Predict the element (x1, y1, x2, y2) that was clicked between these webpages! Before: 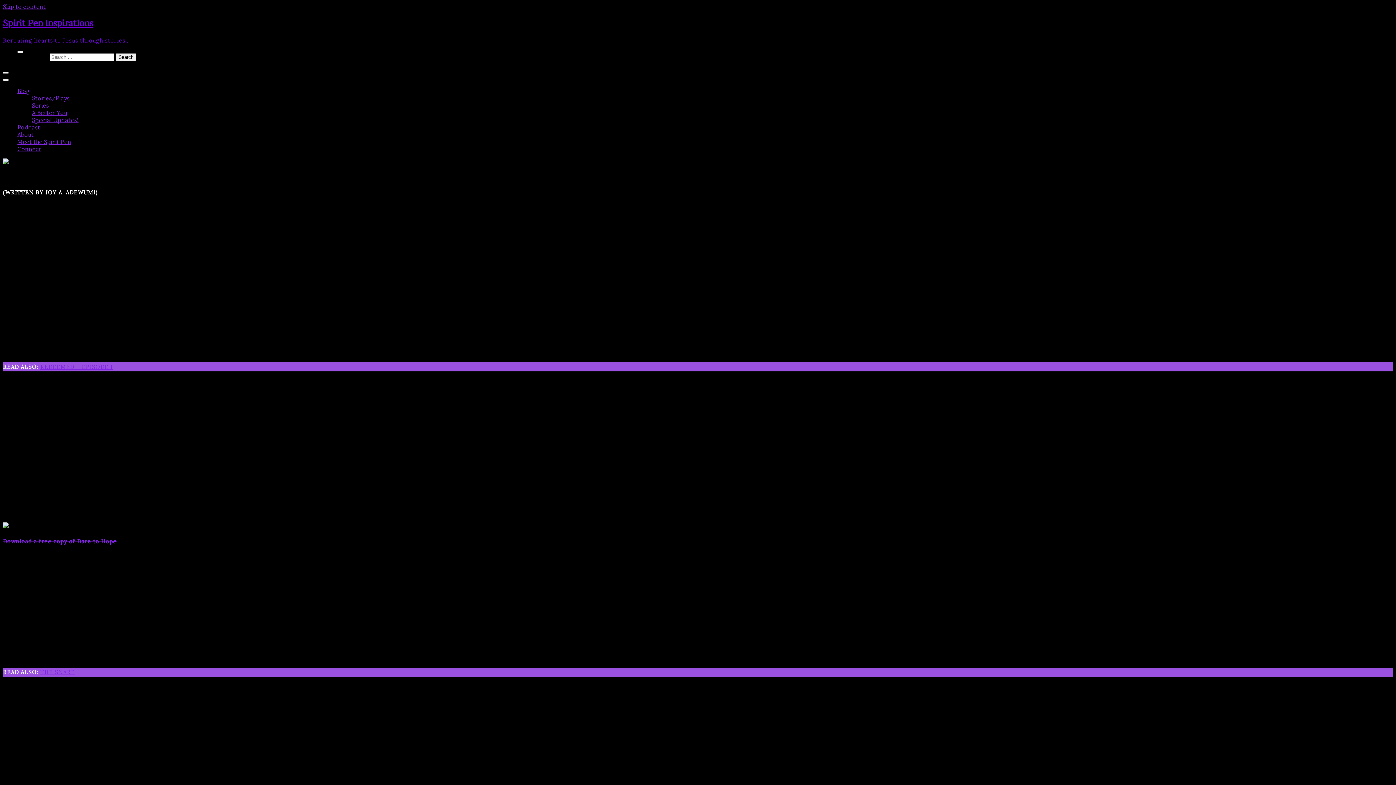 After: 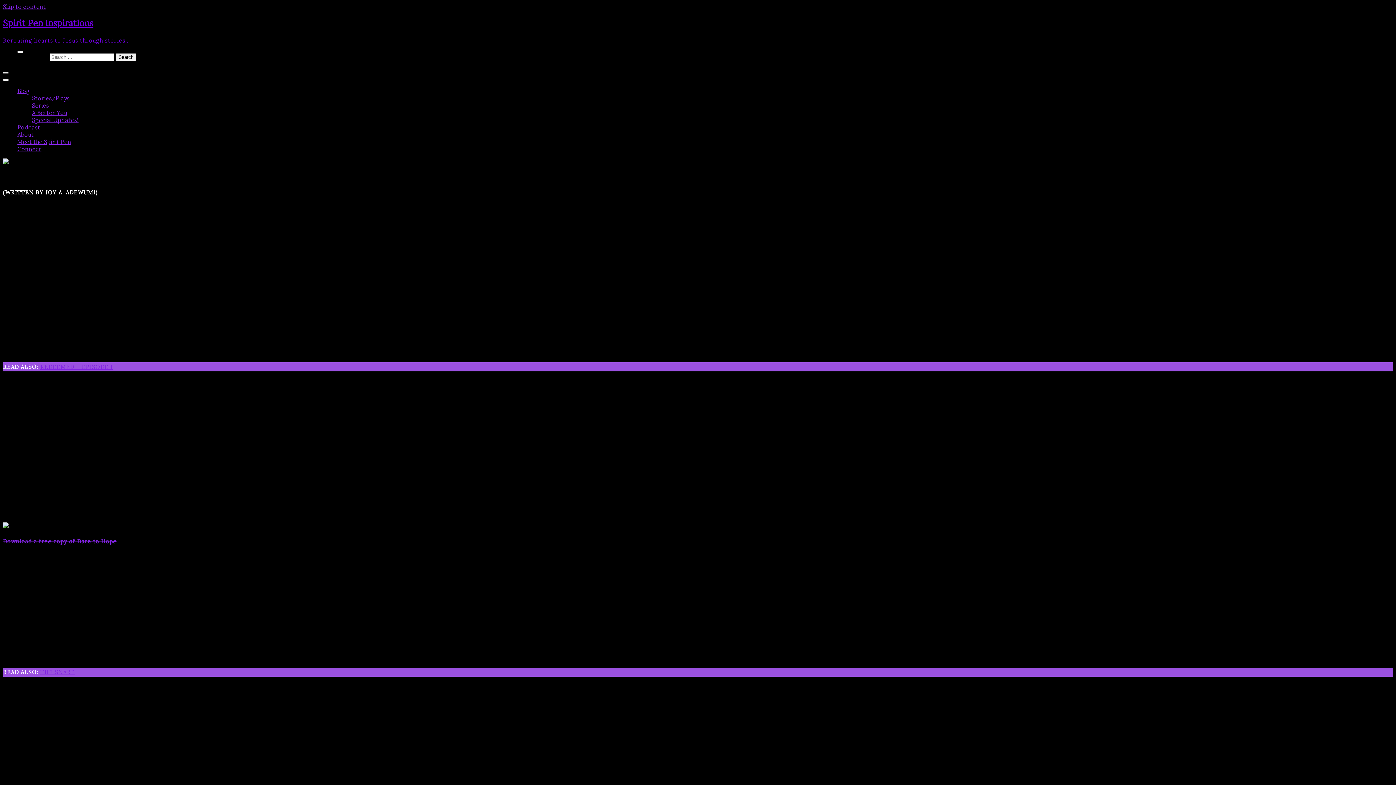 Action: bbox: (2, 71, 8, 73)